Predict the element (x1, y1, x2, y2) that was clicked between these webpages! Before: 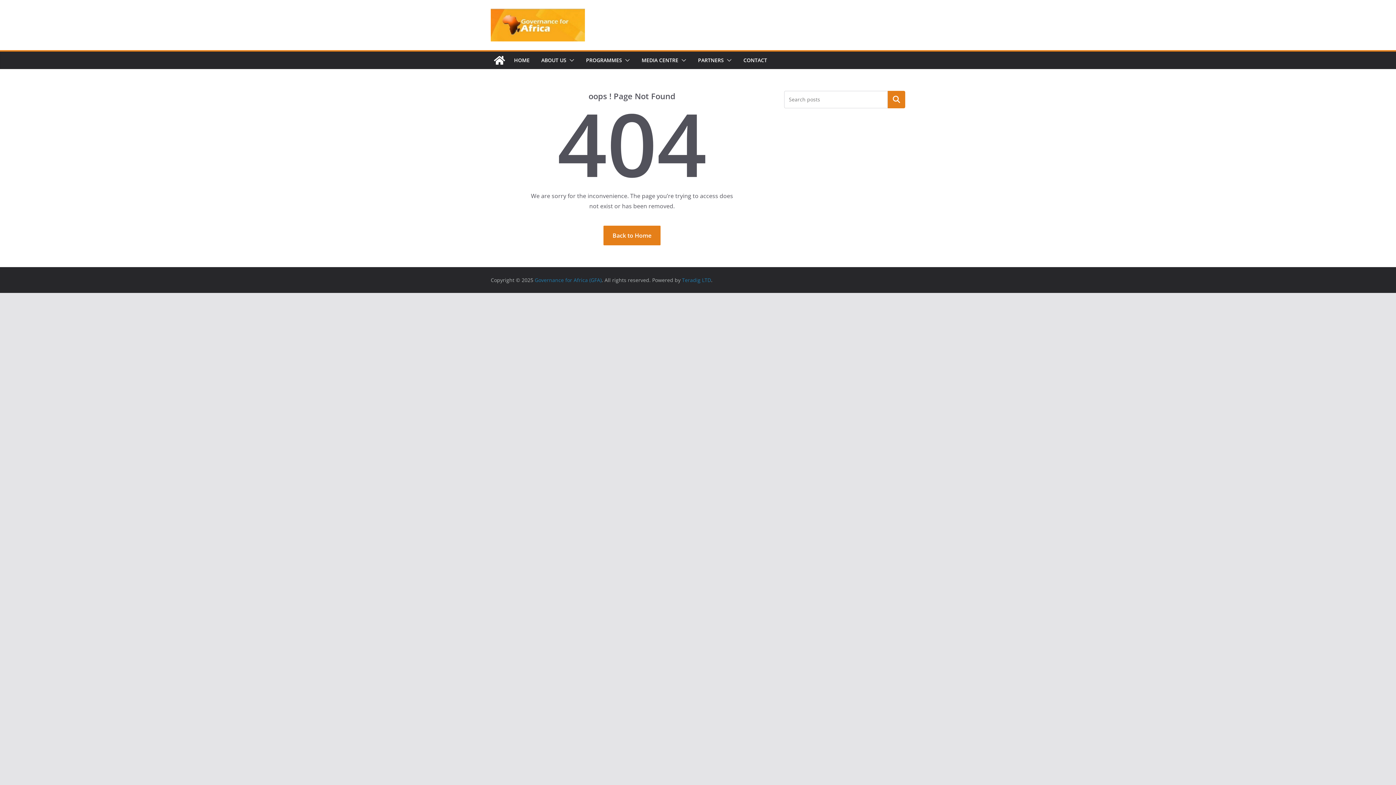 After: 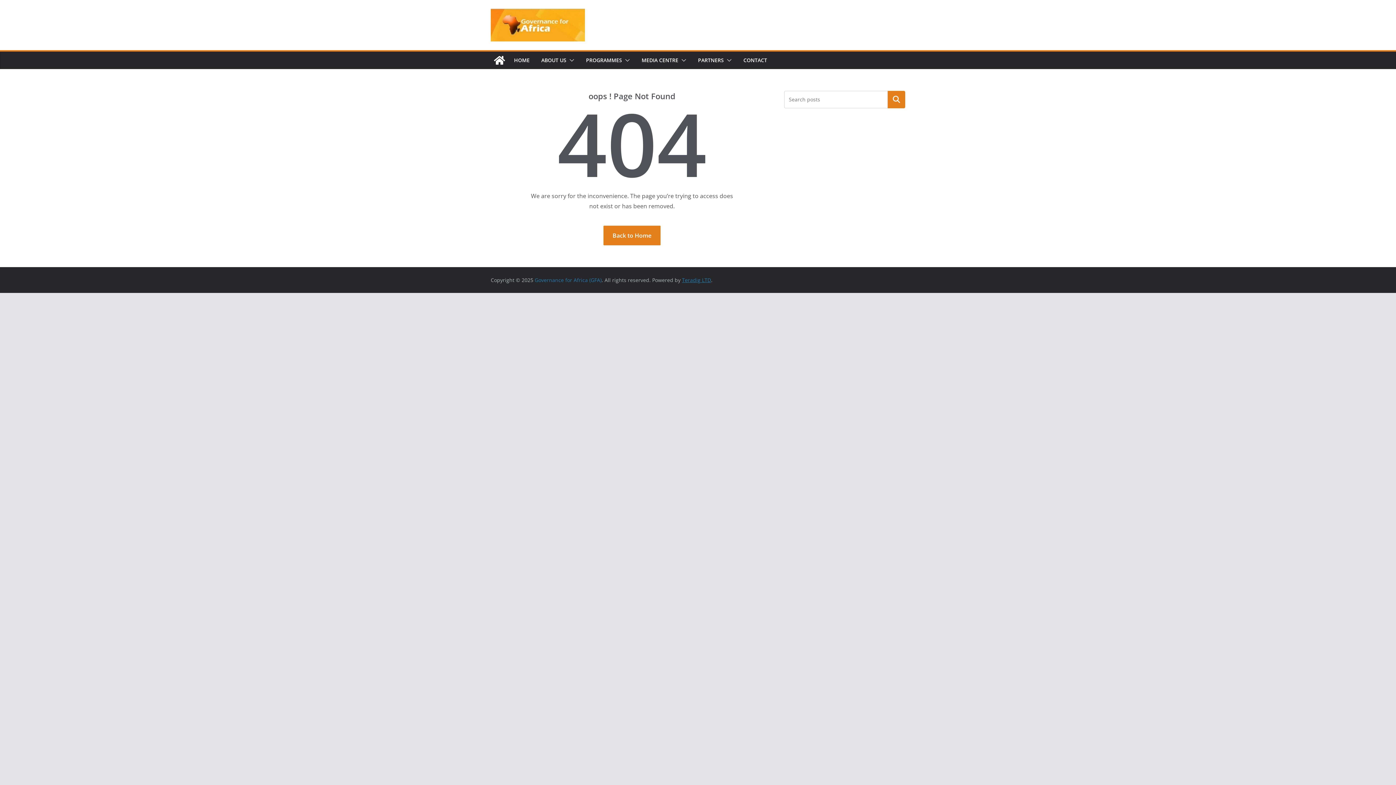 Action: label: Teradig LTD bbox: (682, 276, 711, 283)